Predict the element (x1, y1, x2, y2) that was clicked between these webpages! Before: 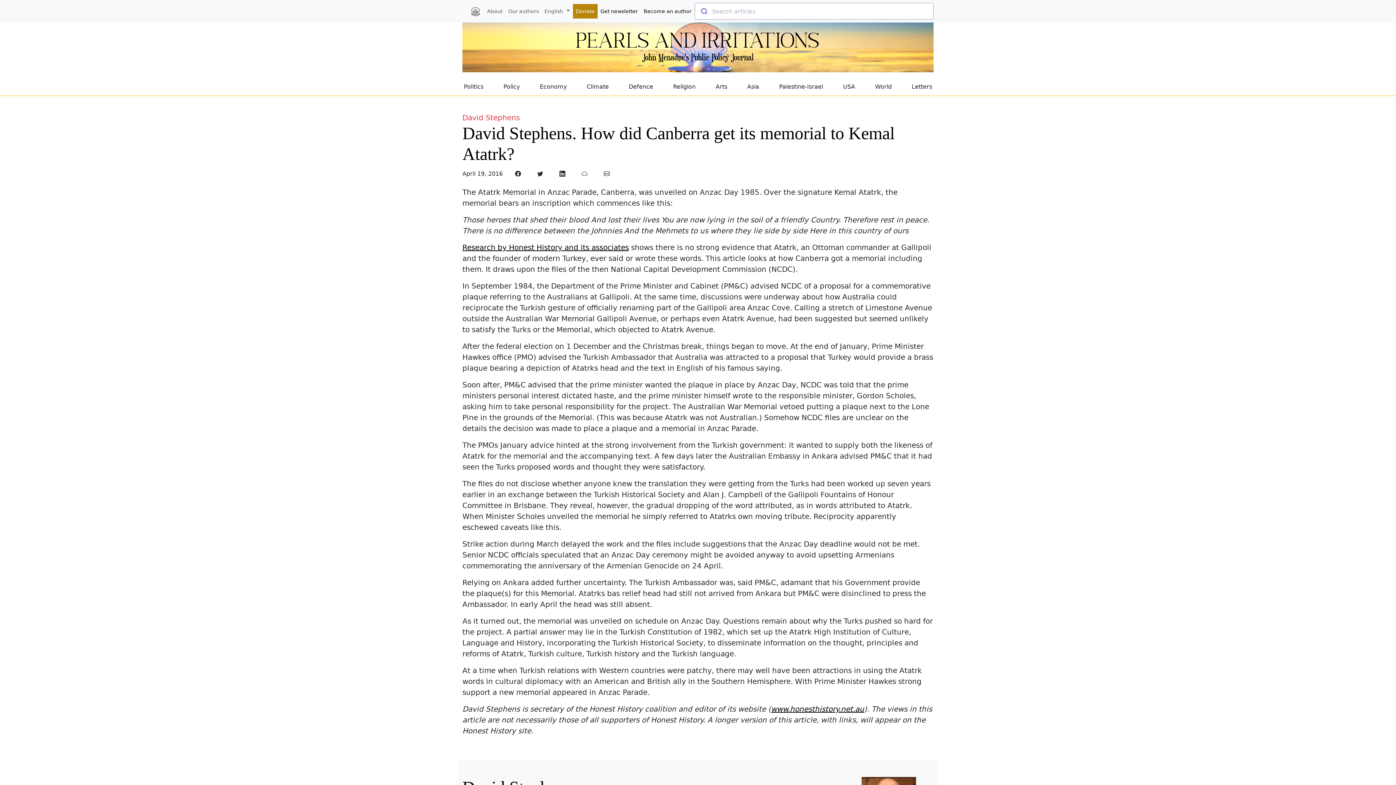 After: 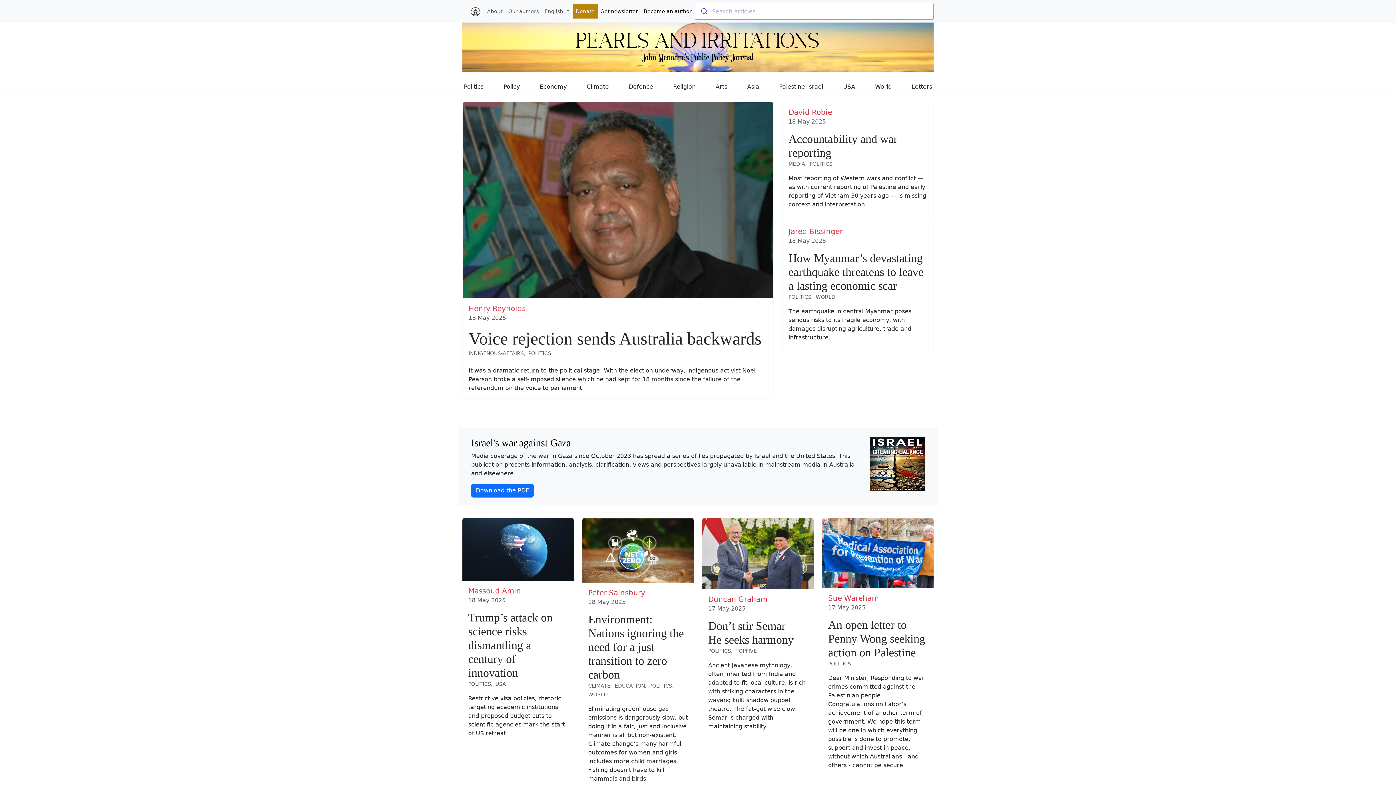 Action: bbox: (462, 27, 933, 62) label: Pearls and Irritations
John Menadue's Public Policy Journal